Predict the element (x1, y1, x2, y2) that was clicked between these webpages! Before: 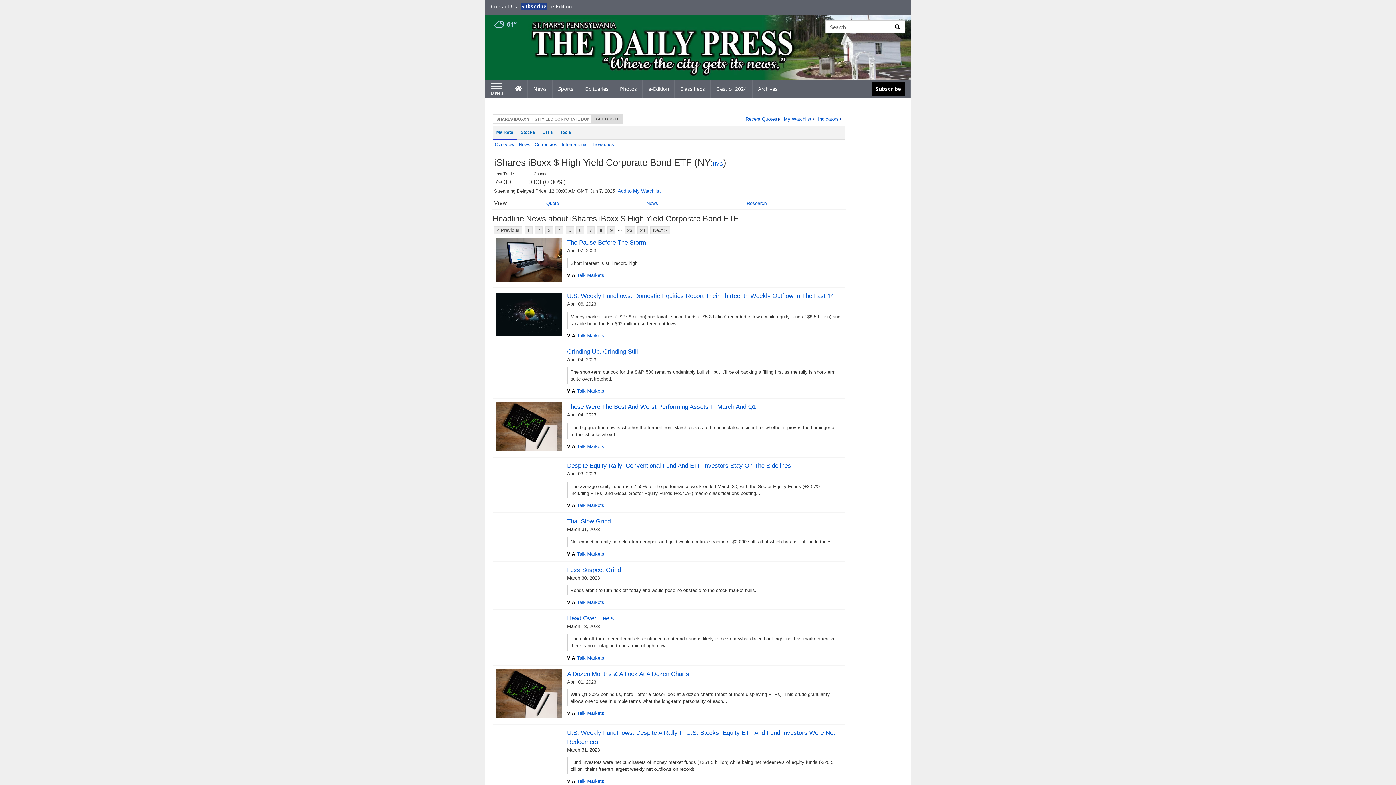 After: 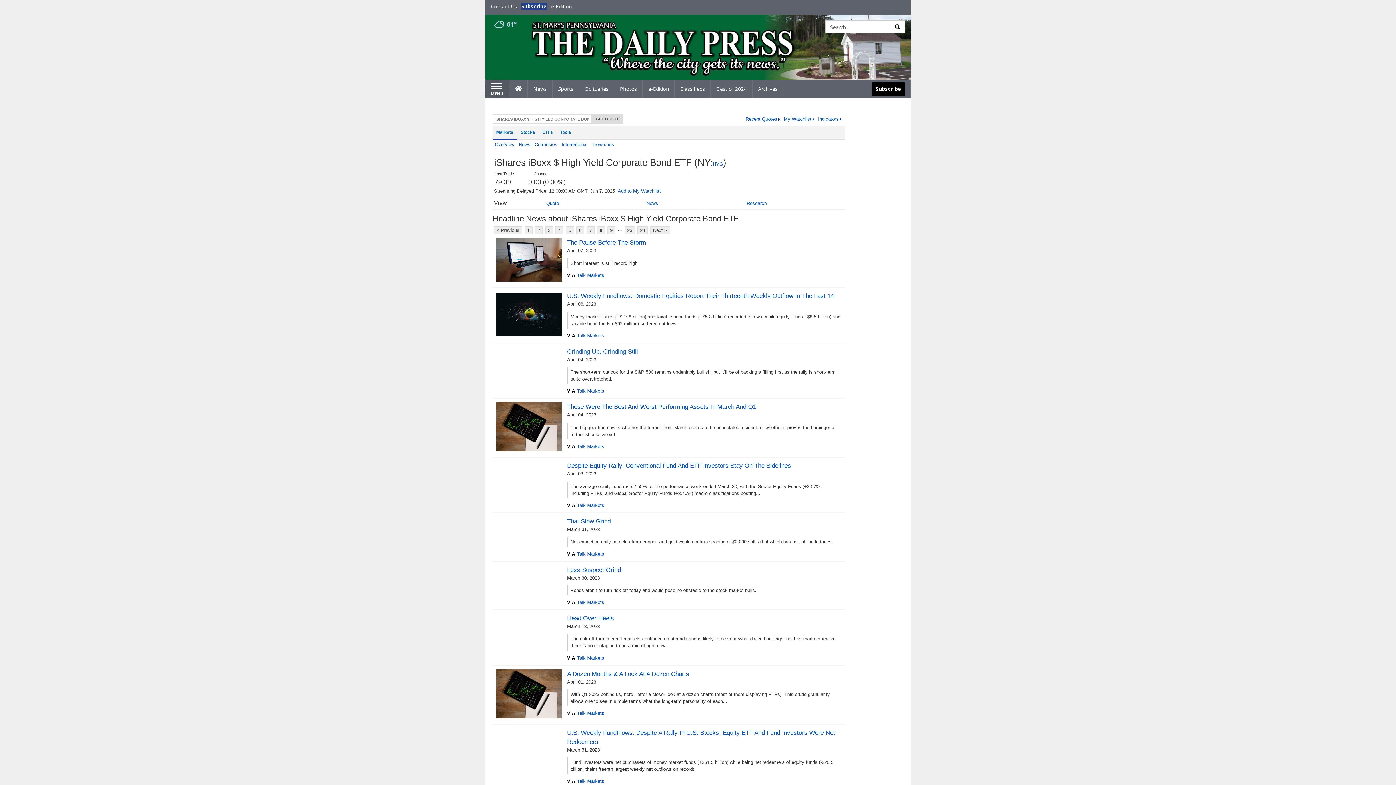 Action: label: Left Main Menu bbox: (485, 80, 509, 97)